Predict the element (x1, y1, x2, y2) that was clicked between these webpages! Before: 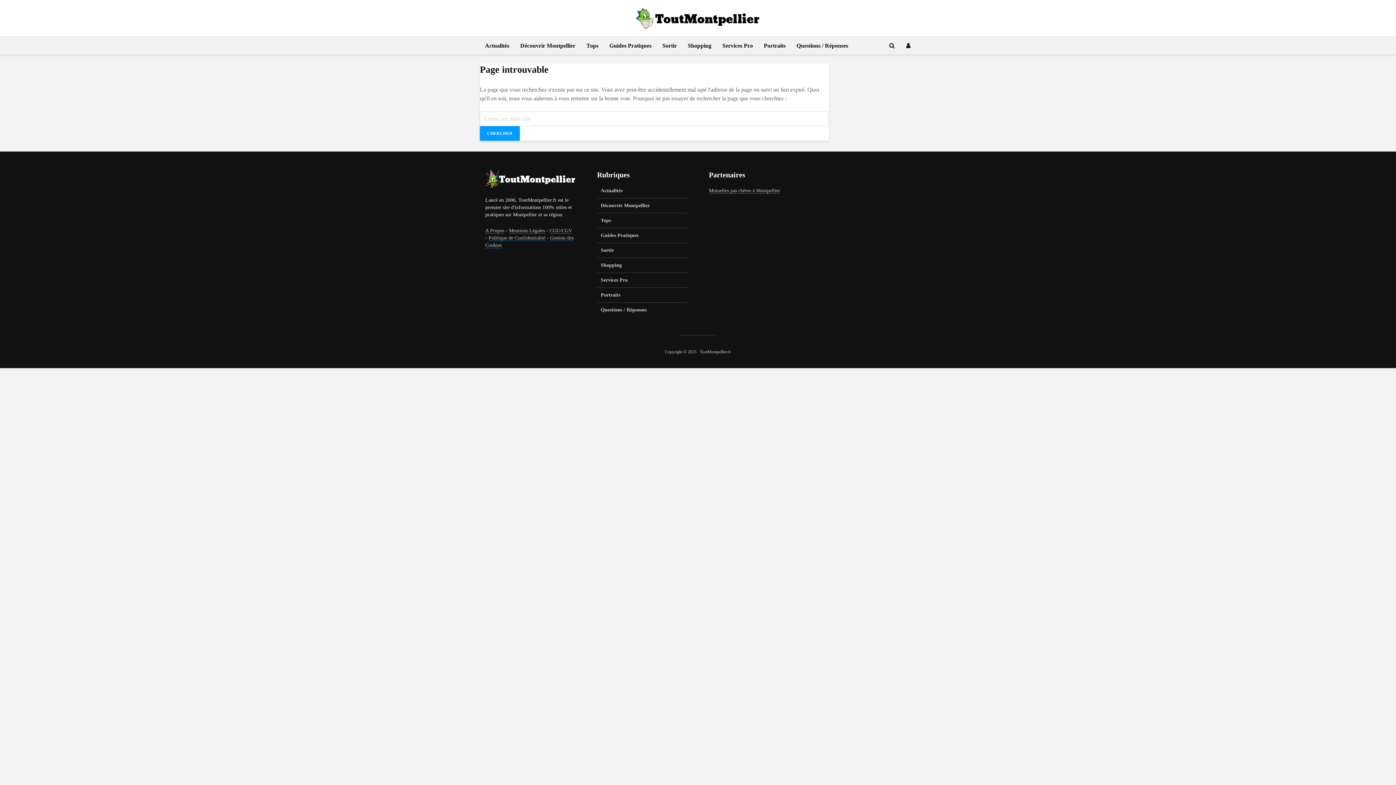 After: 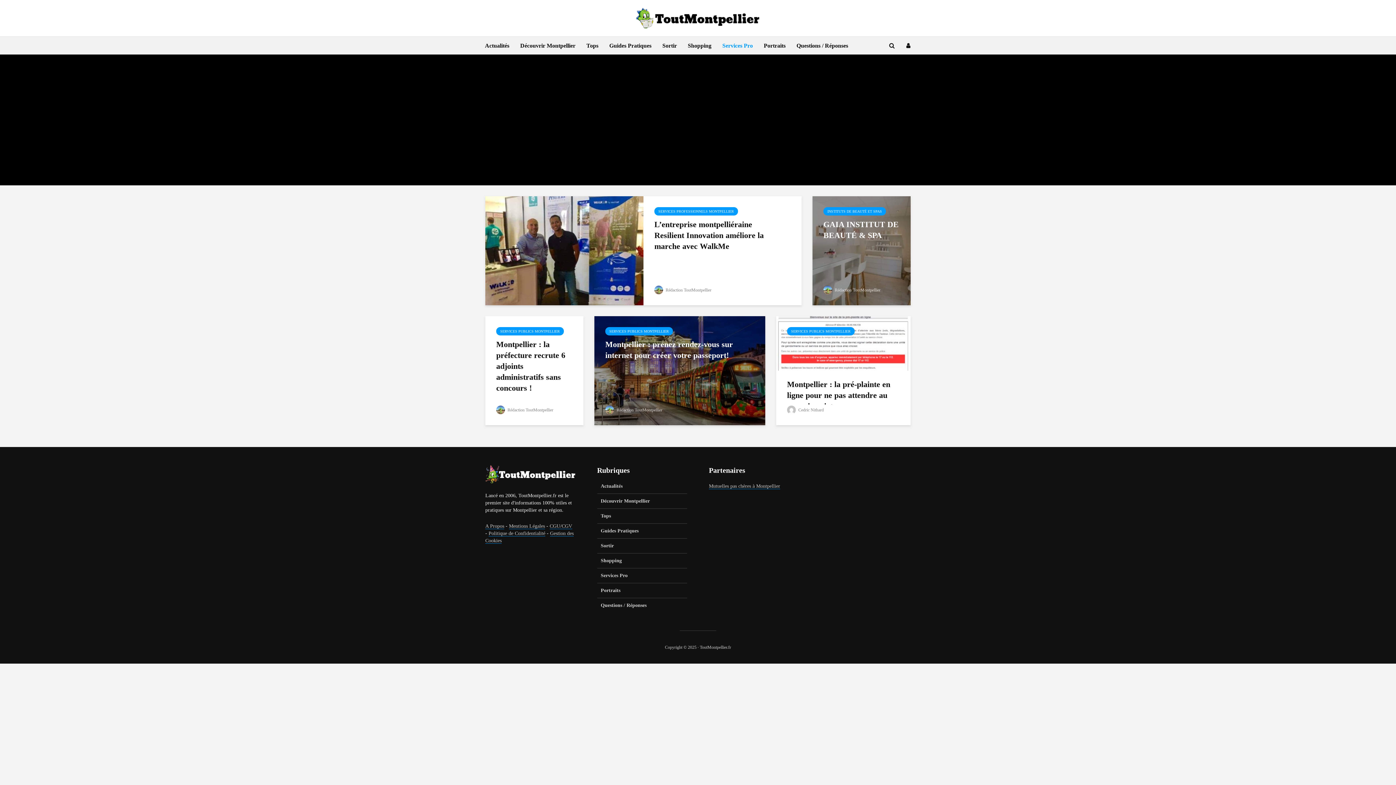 Action: label: Services Pro bbox: (597, 273, 687, 288)